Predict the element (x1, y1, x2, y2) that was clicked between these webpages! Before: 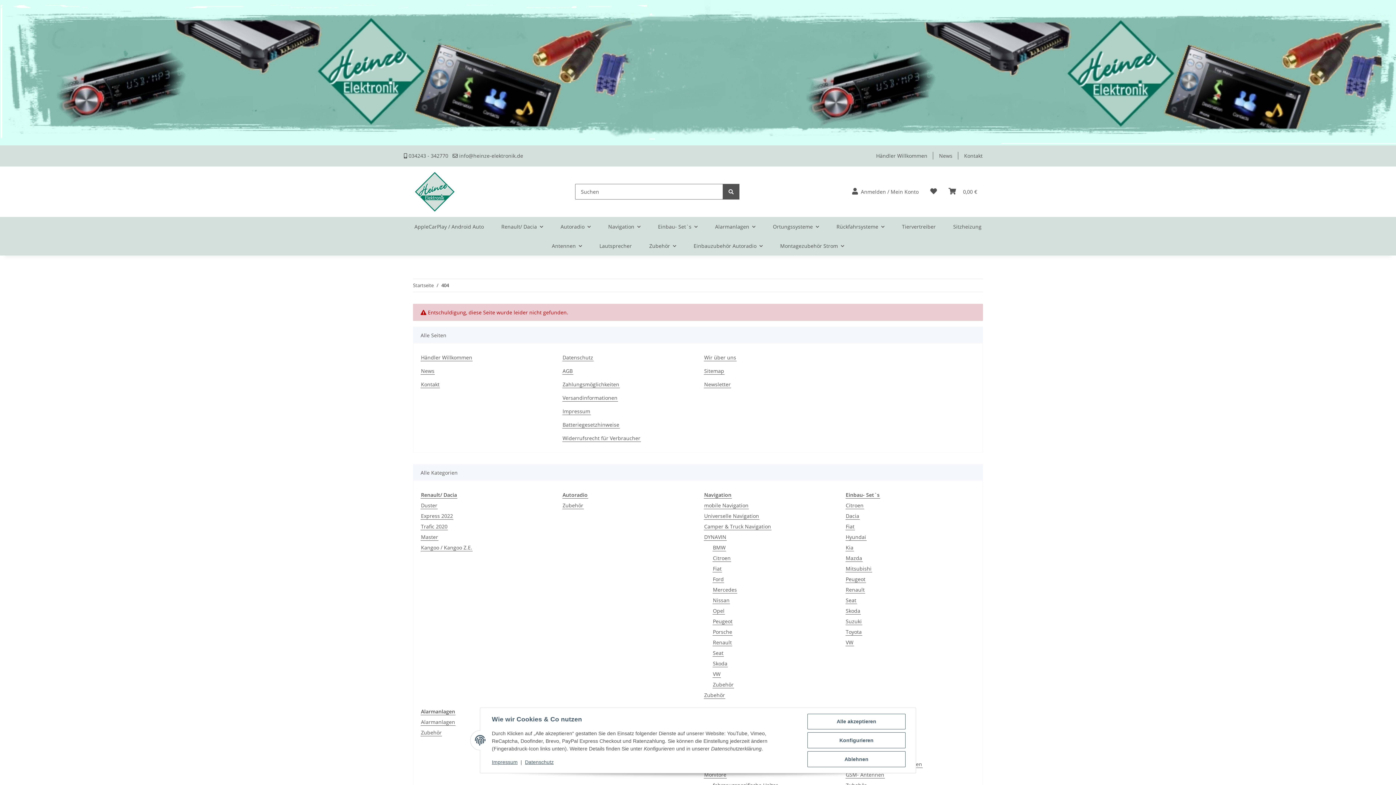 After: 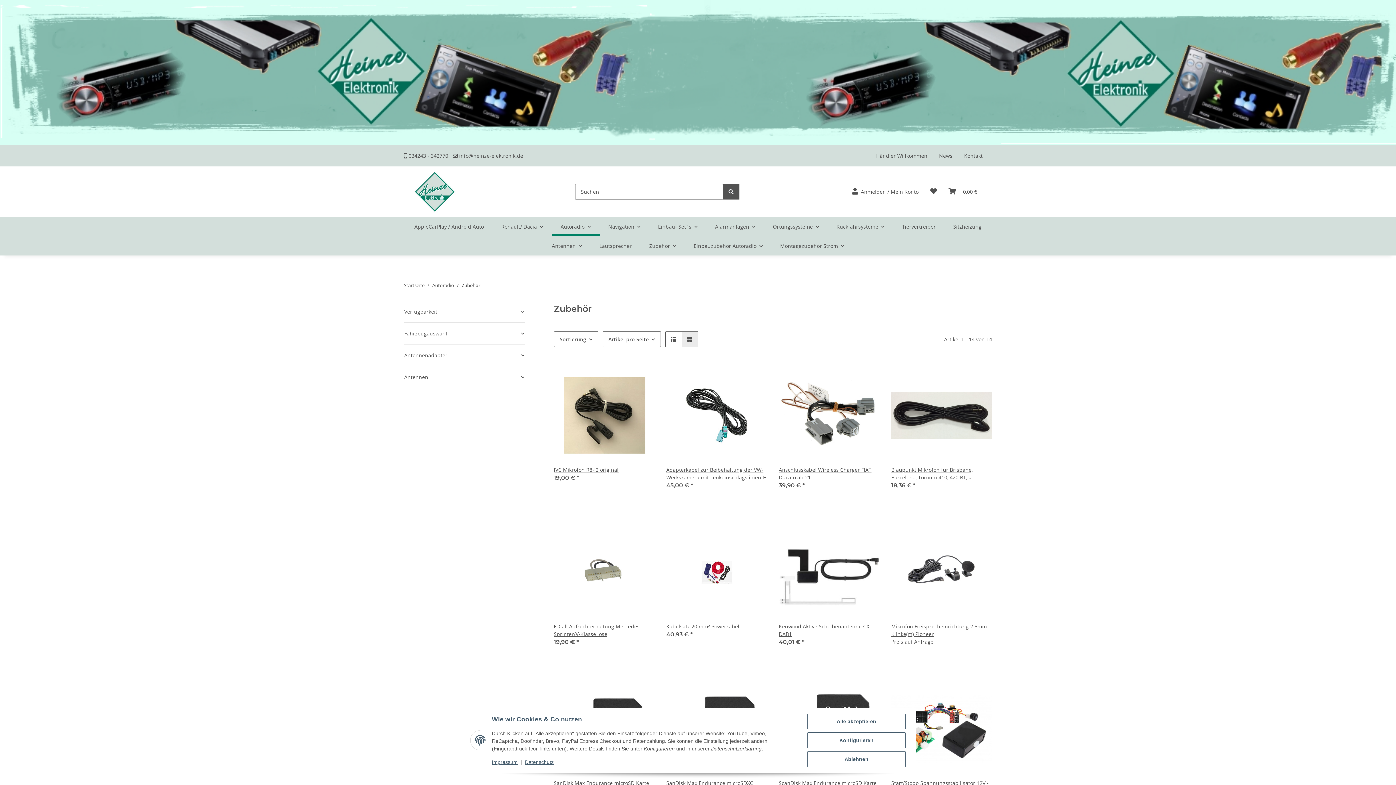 Action: bbox: (562, 501, 583, 509) label: Zubehör